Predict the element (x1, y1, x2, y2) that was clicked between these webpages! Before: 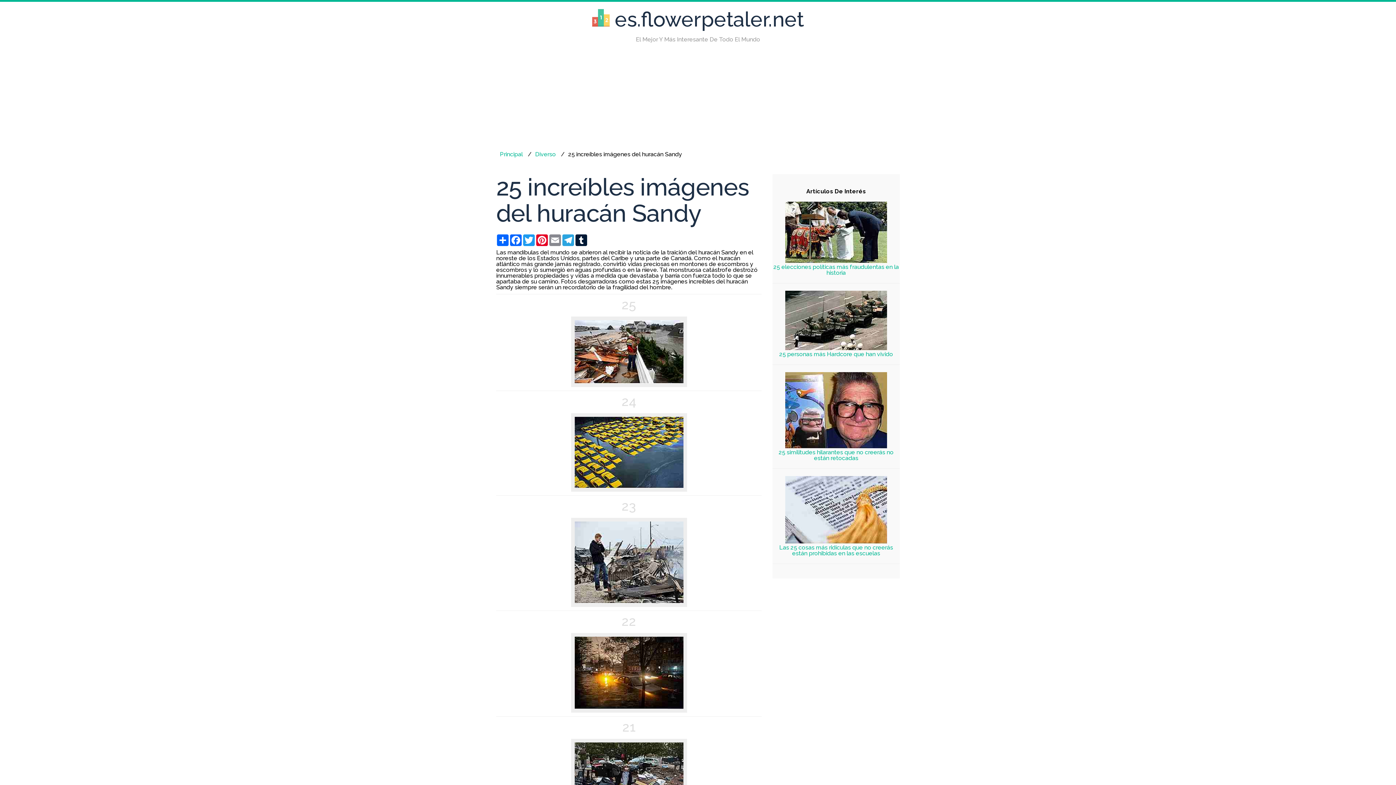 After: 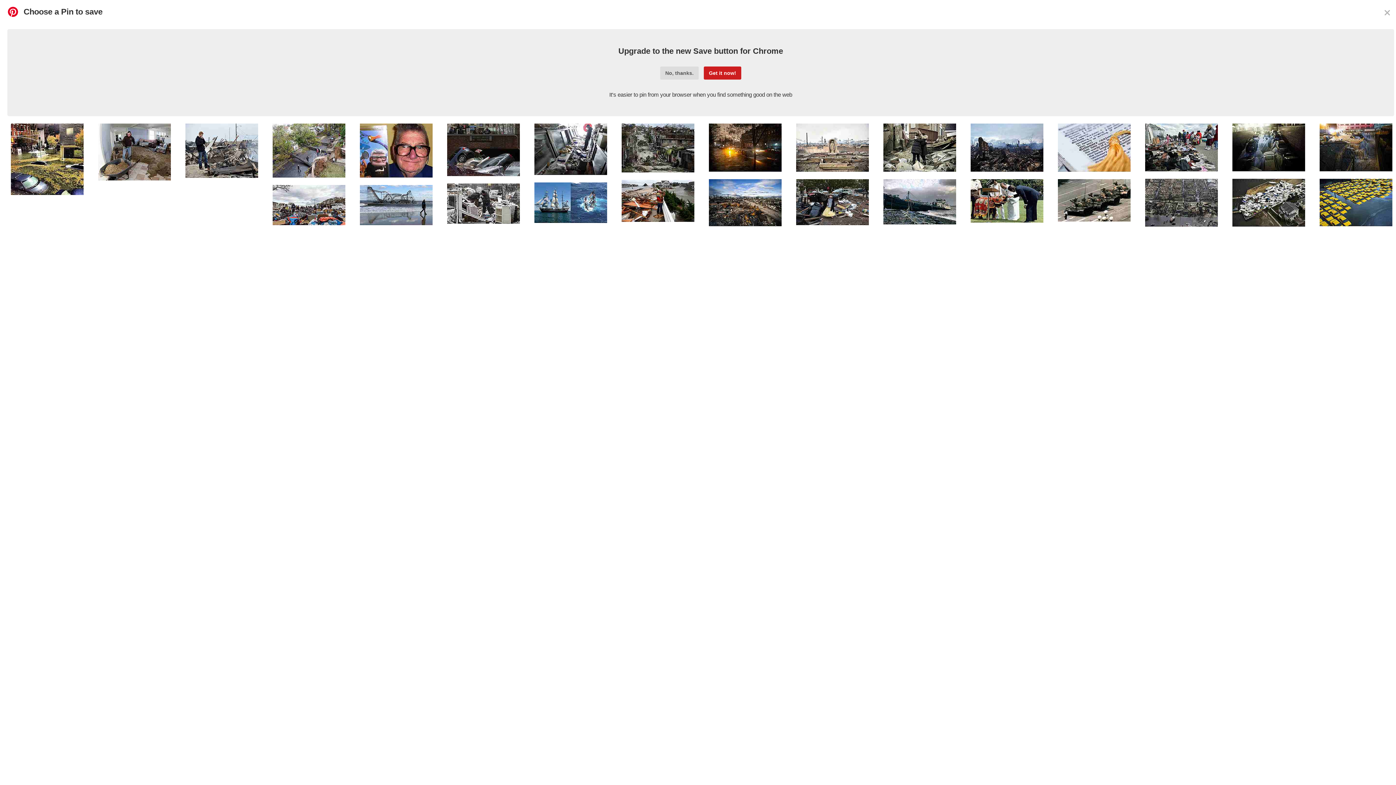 Action: bbox: (535, 234, 548, 246) label: Pinterest